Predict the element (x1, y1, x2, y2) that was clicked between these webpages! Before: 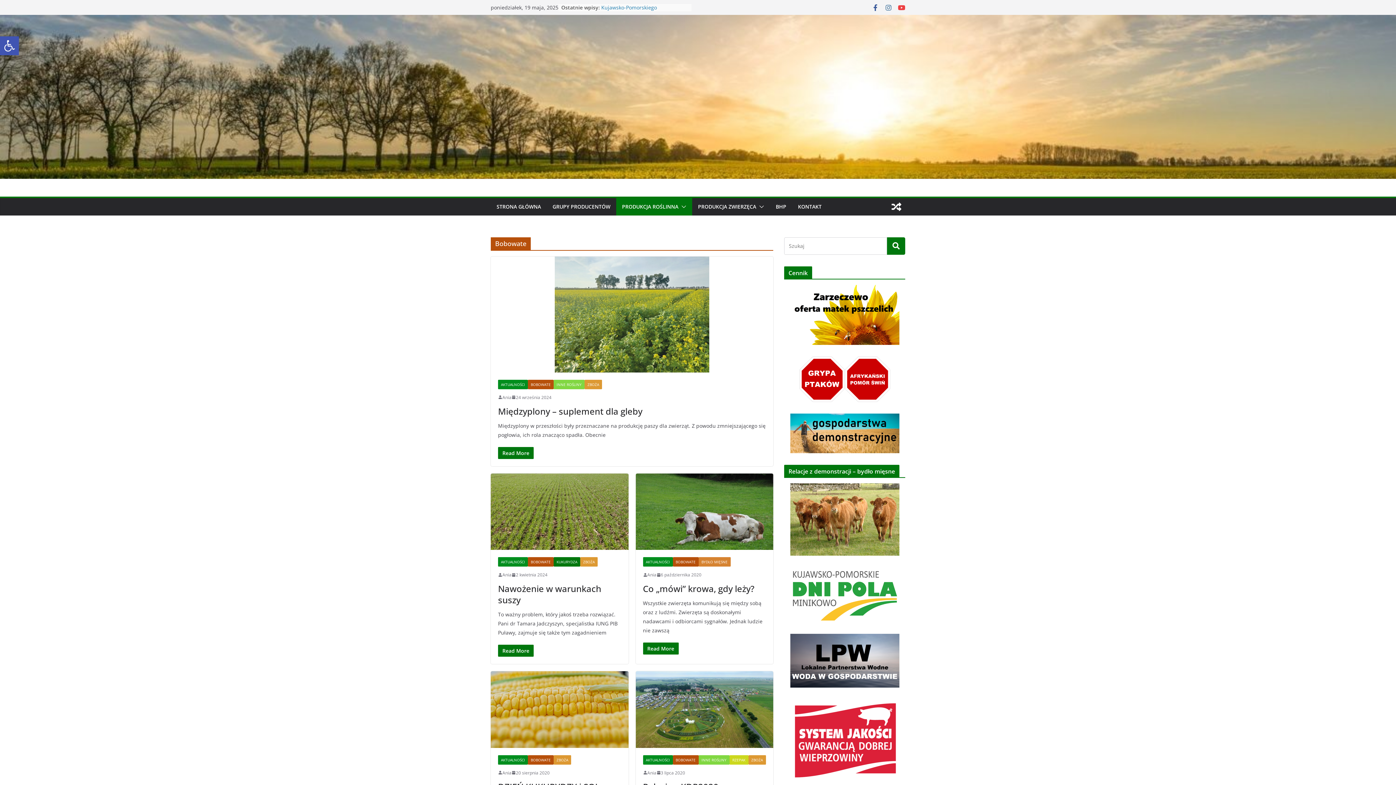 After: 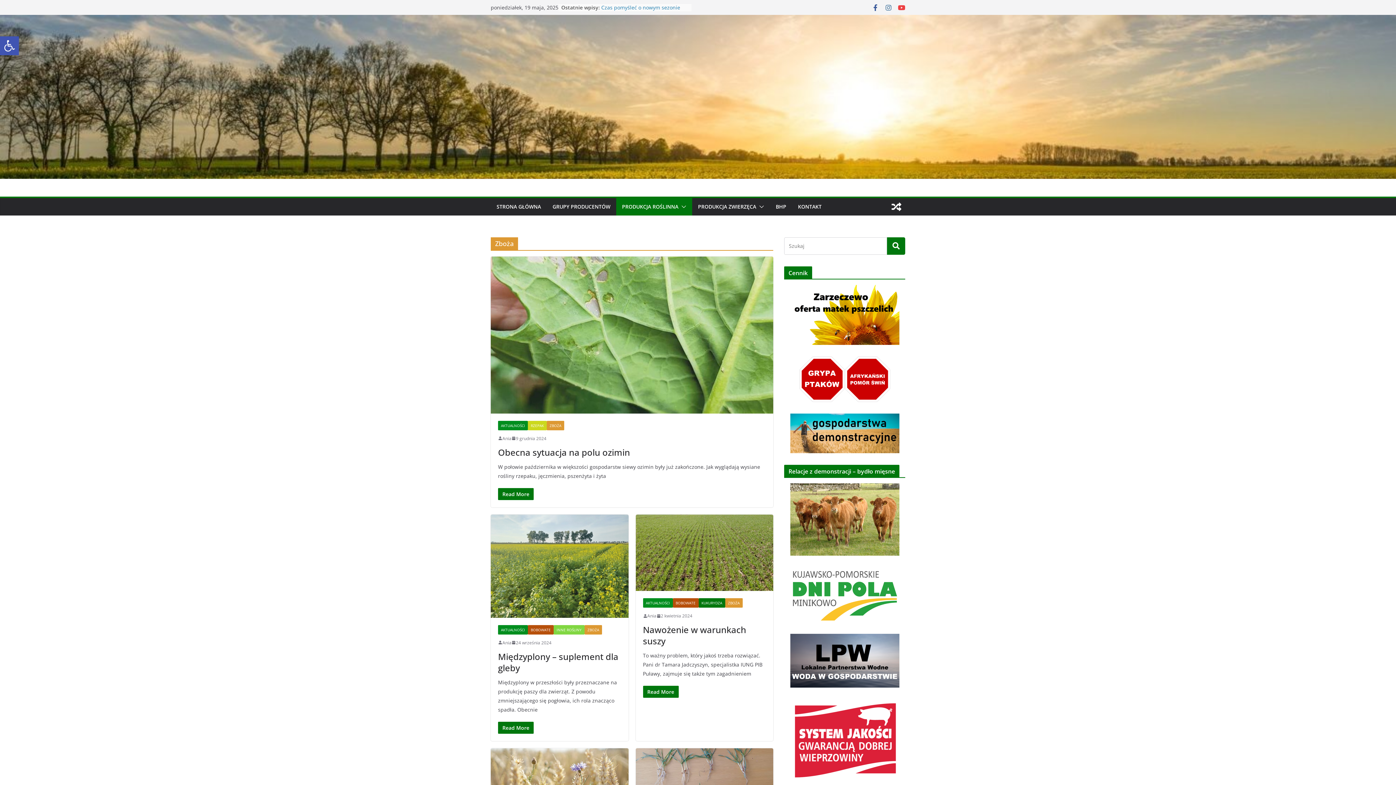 Action: bbox: (748, 755, 766, 764) label: ZBOŻA